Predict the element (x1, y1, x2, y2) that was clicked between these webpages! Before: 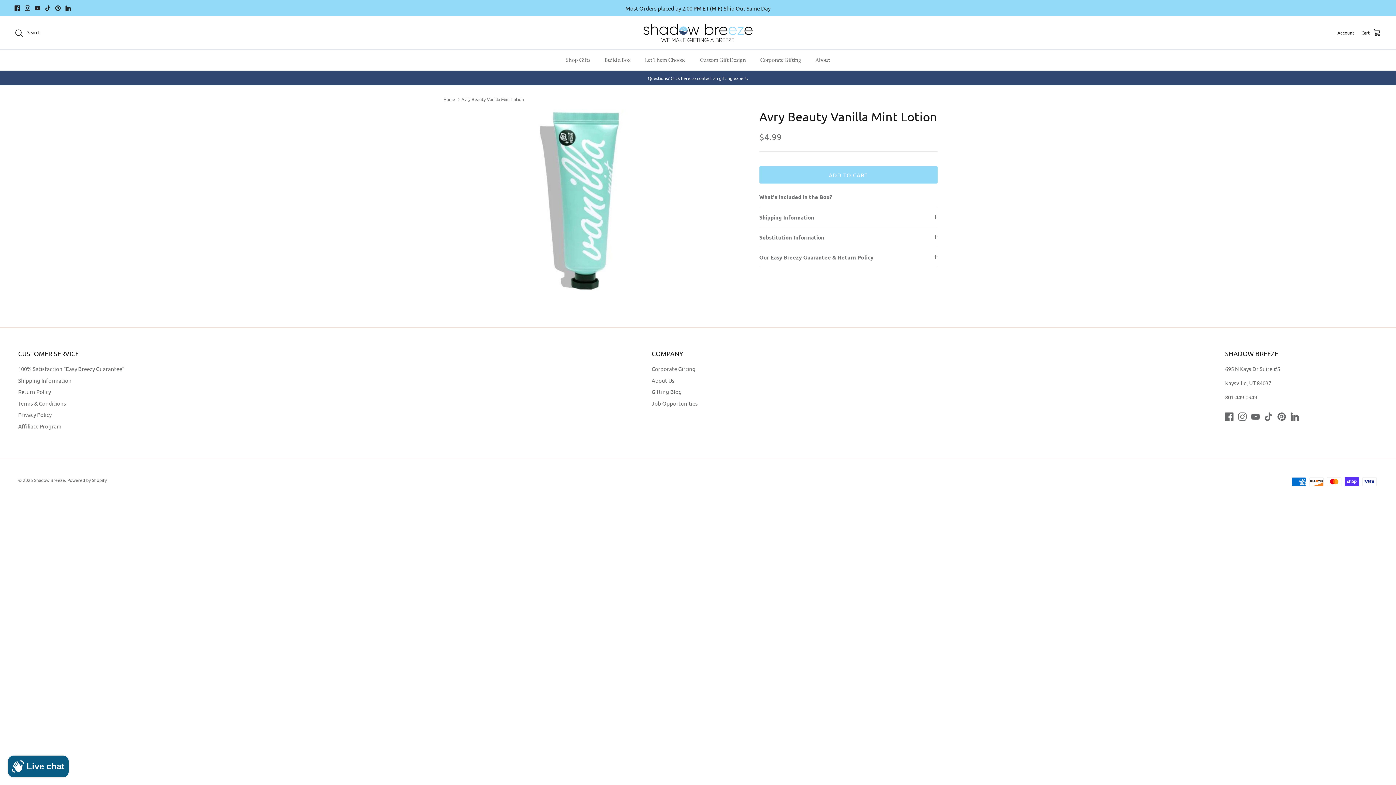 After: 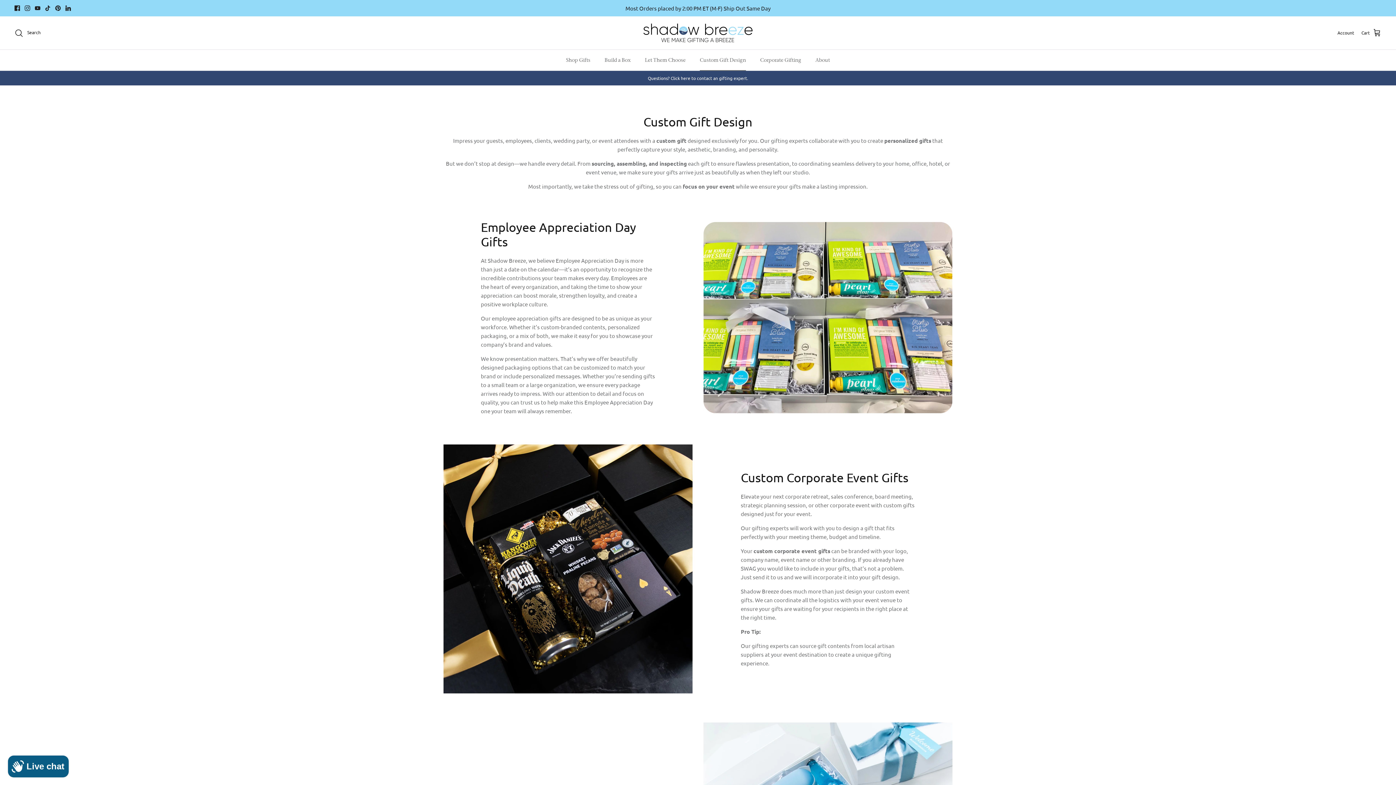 Action: label: Custom Gift Design bbox: (693, 49, 752, 70)